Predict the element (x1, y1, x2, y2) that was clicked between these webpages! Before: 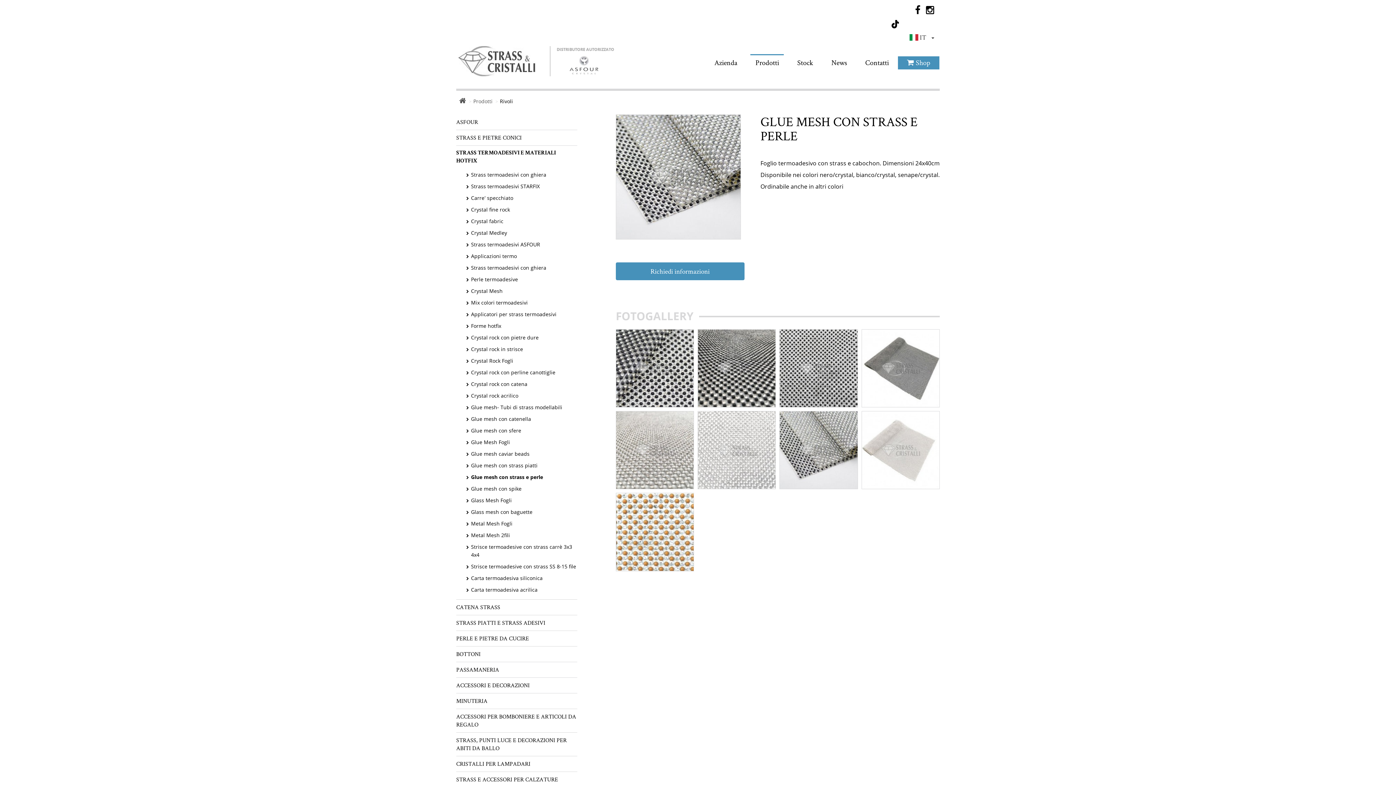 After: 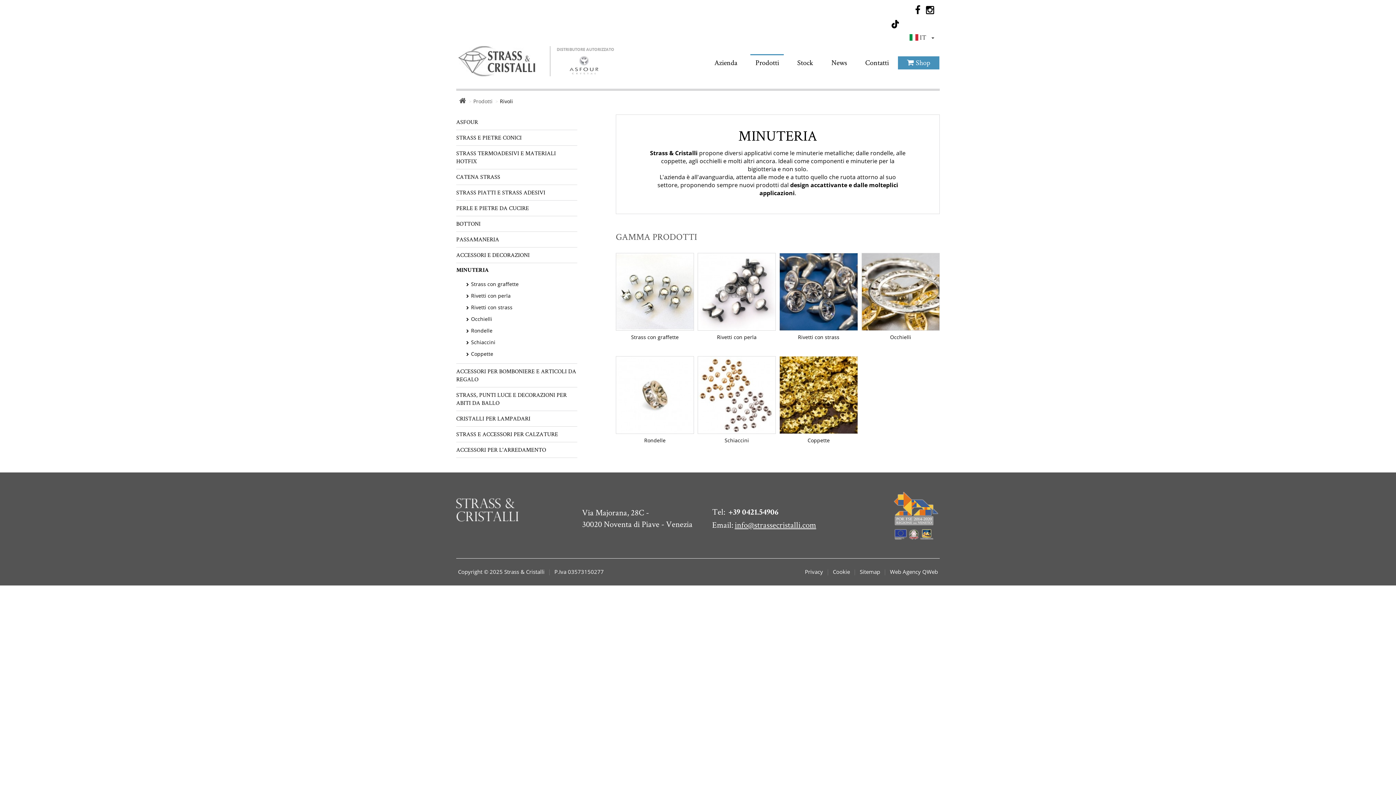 Action: bbox: (456, 697, 487, 704) label: MINUTERIA